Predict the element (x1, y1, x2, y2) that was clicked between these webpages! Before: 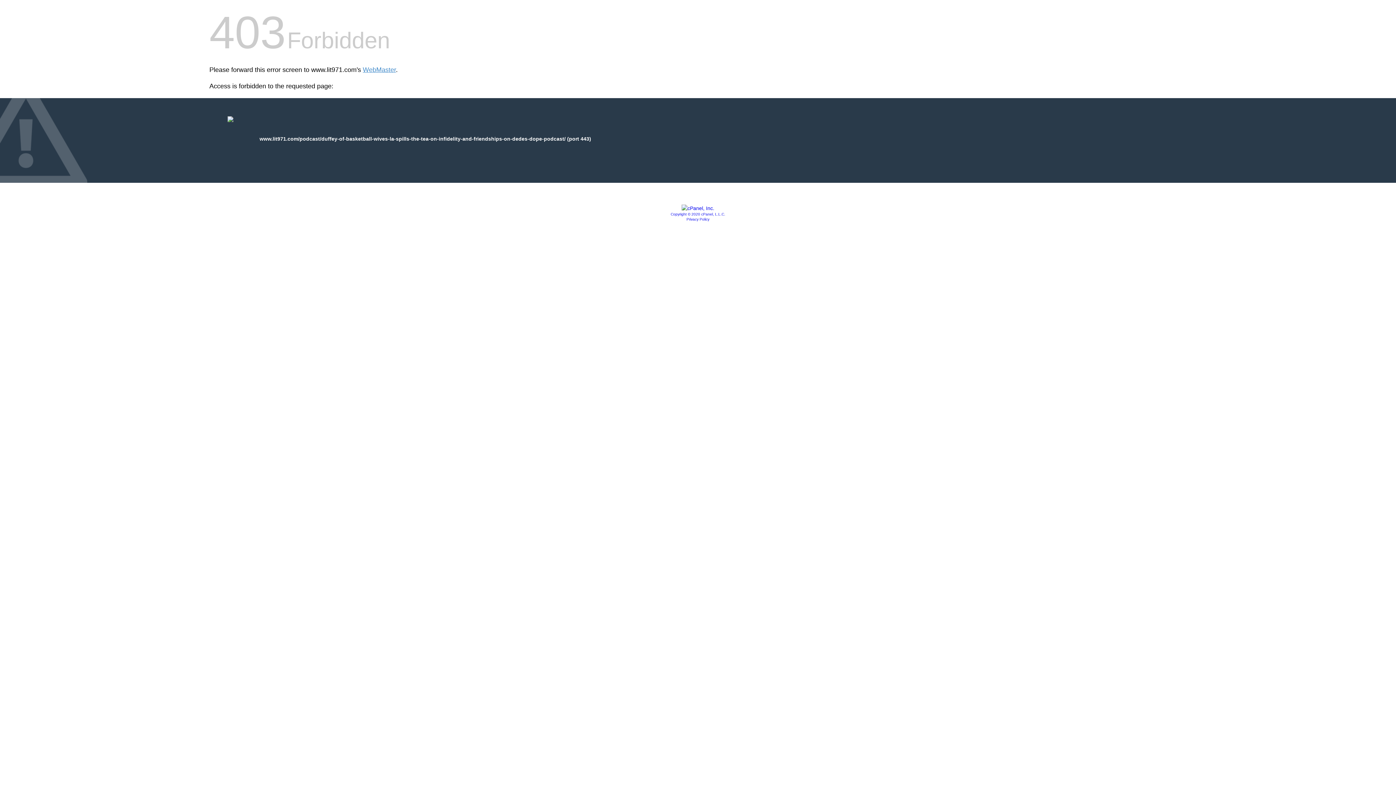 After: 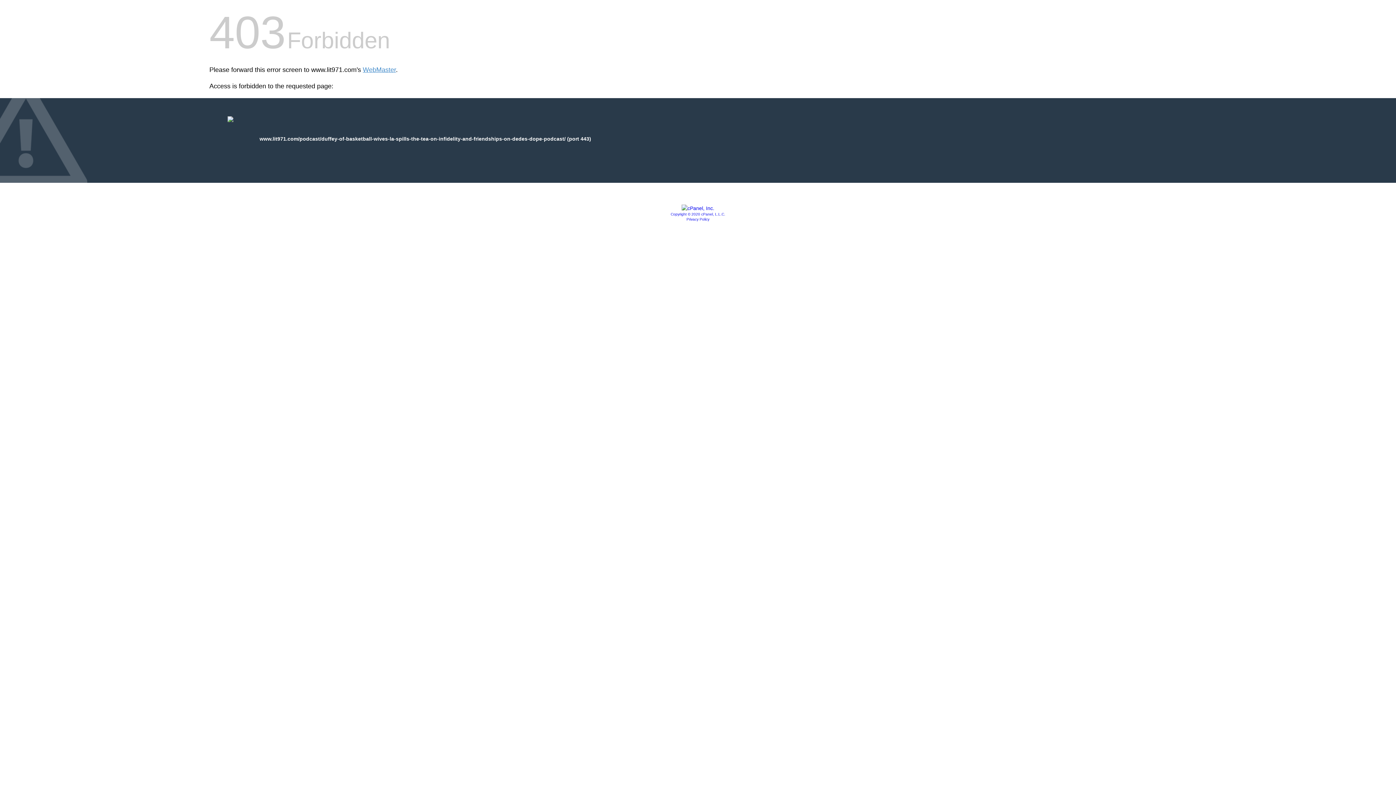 Action: bbox: (681, 205, 714, 211)